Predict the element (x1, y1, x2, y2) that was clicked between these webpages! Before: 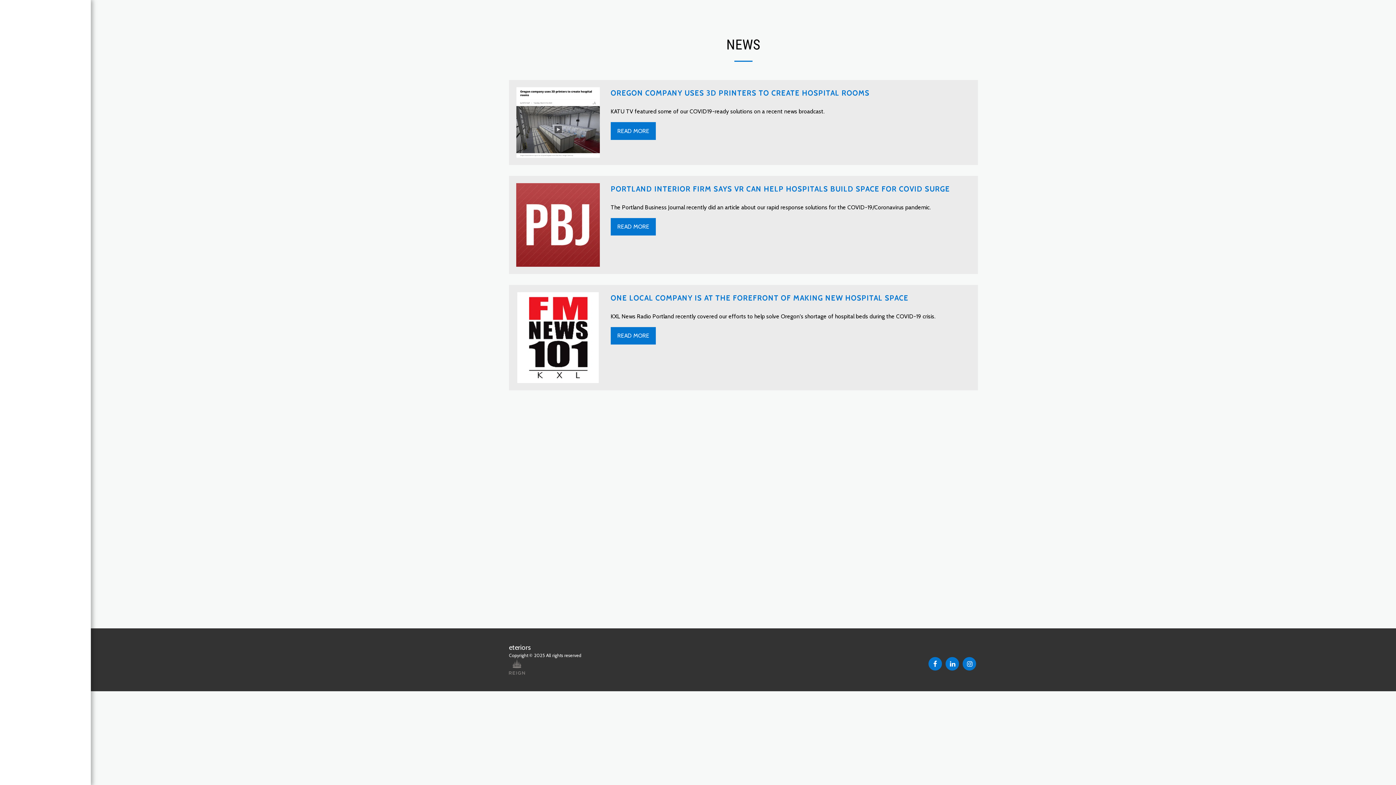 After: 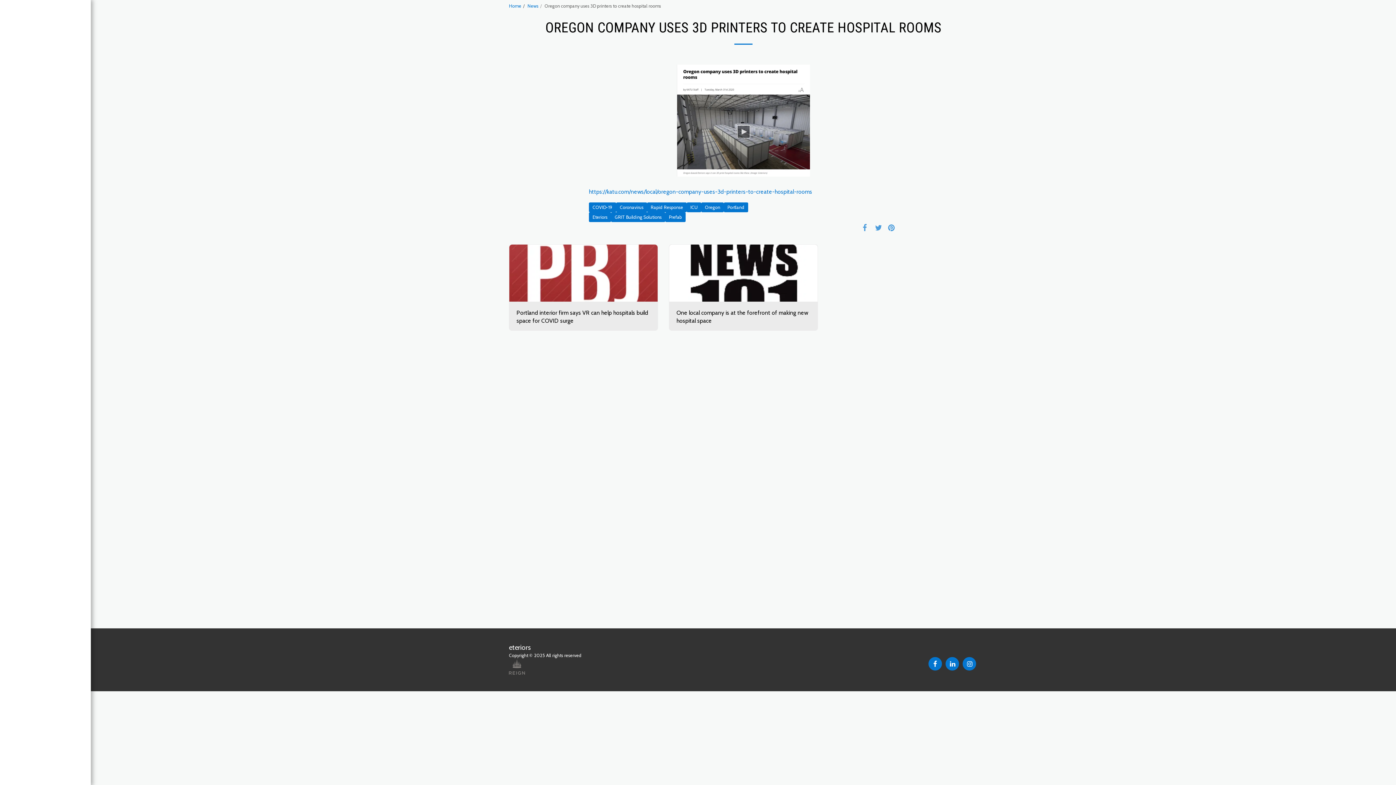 Action: label: Oregon company uses 3D printers to create hospital rooms bbox: (610, 88, 869, 97)